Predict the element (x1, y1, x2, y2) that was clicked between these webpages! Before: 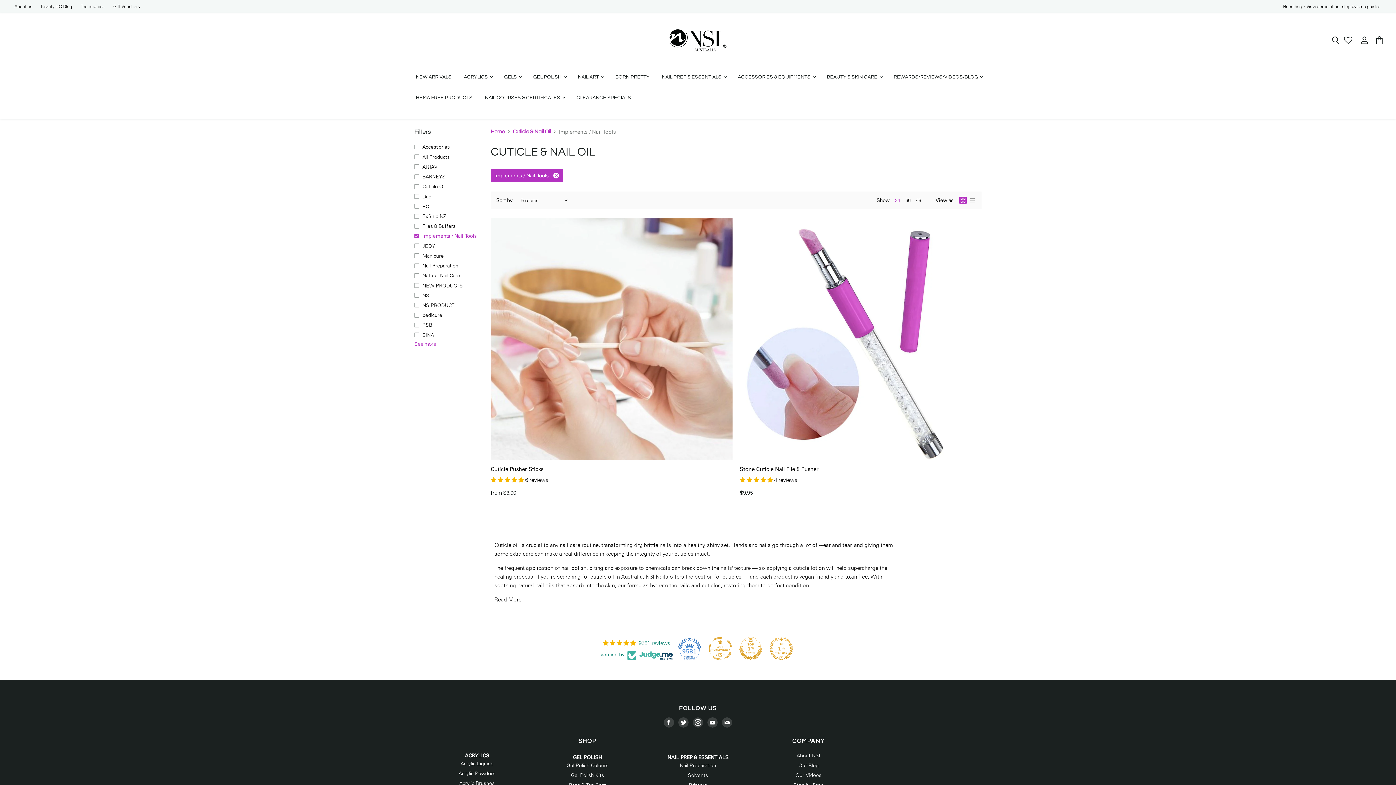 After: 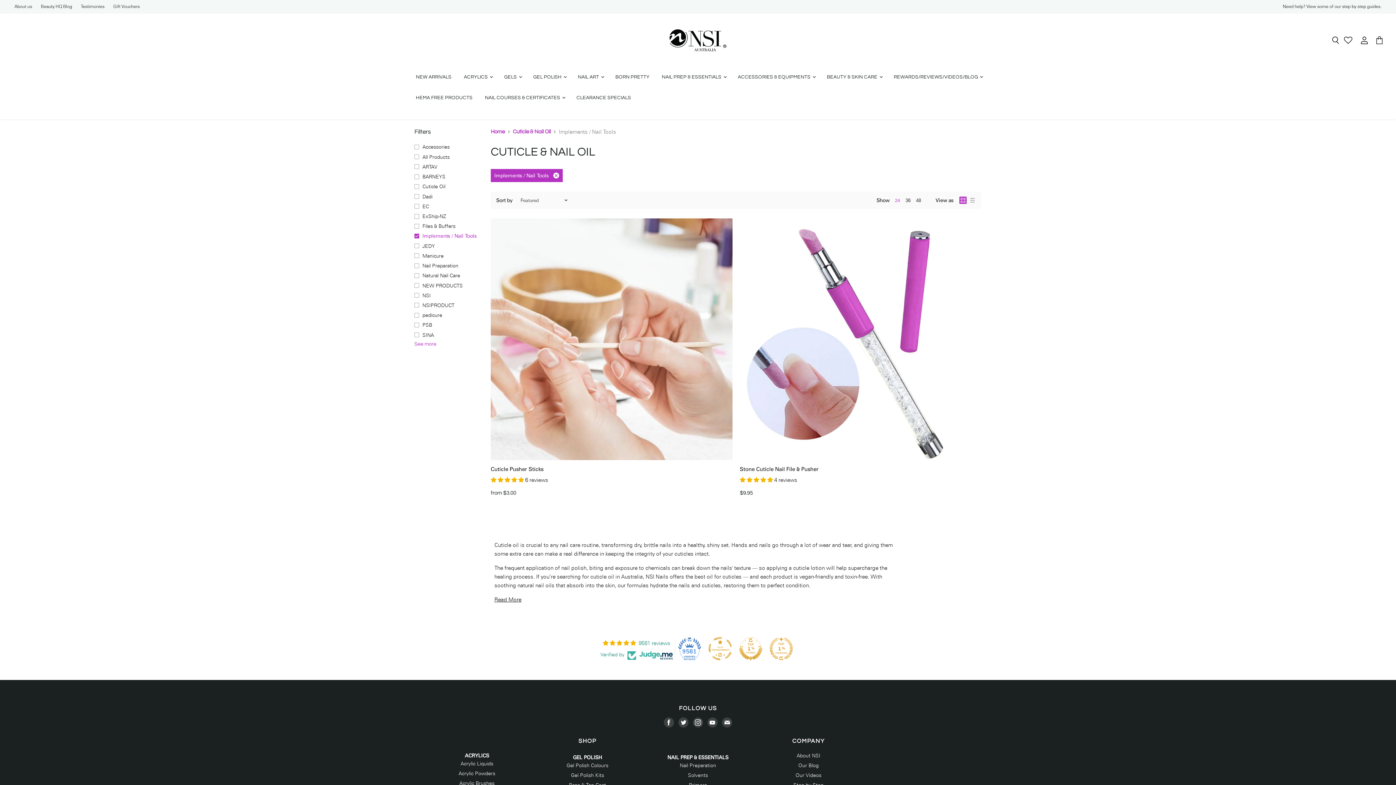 Action: bbox: (708, 637, 731, 660)